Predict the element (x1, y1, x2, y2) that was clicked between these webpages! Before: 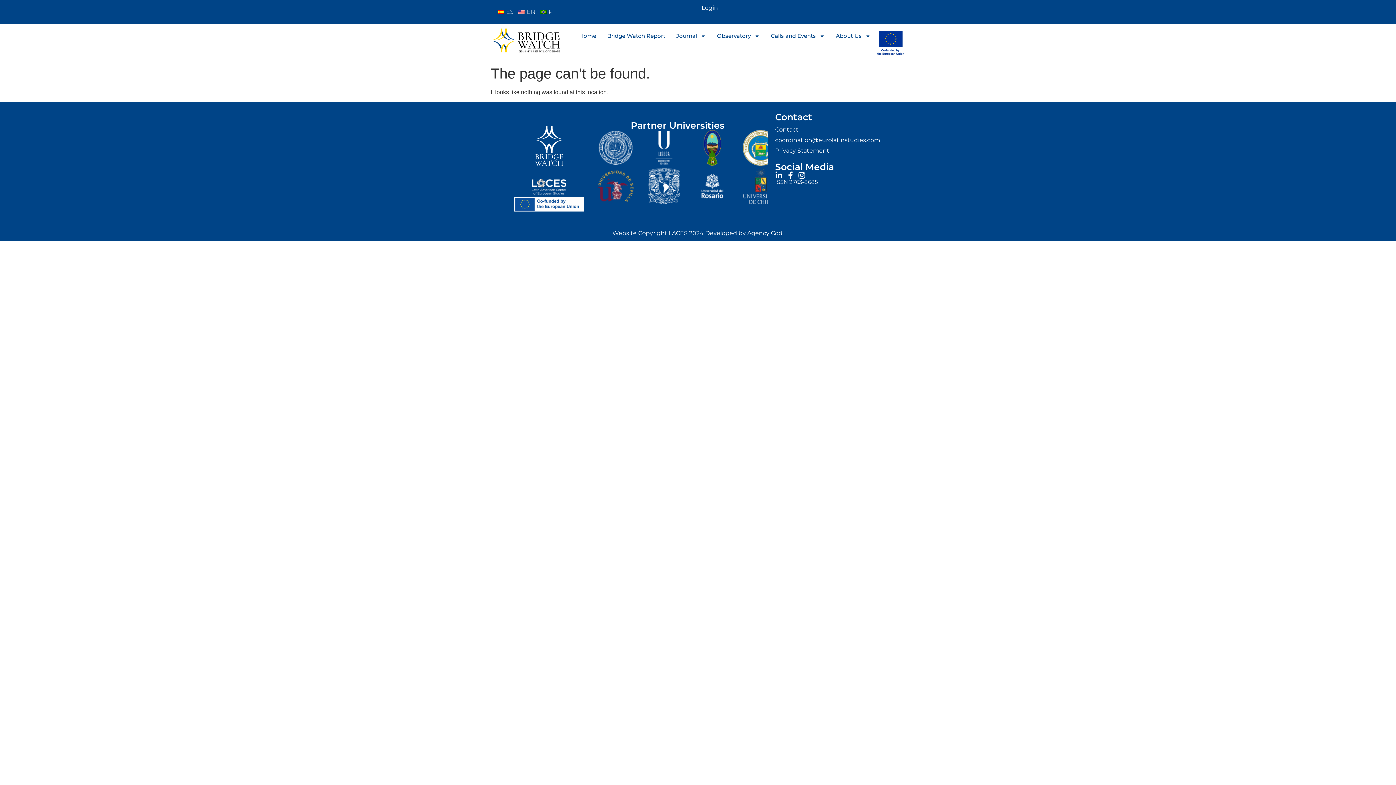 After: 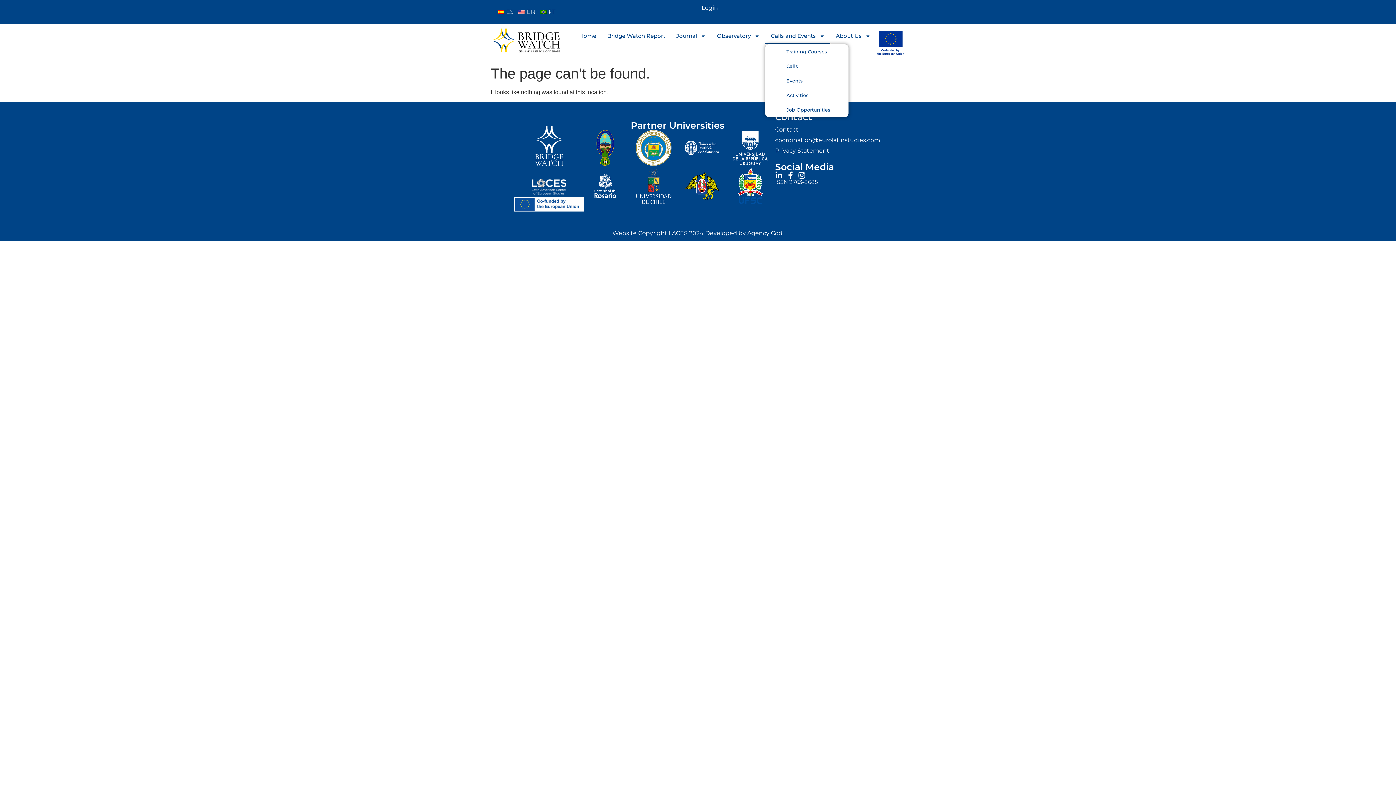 Action: bbox: (765, 27, 830, 44) label: Calls and Events